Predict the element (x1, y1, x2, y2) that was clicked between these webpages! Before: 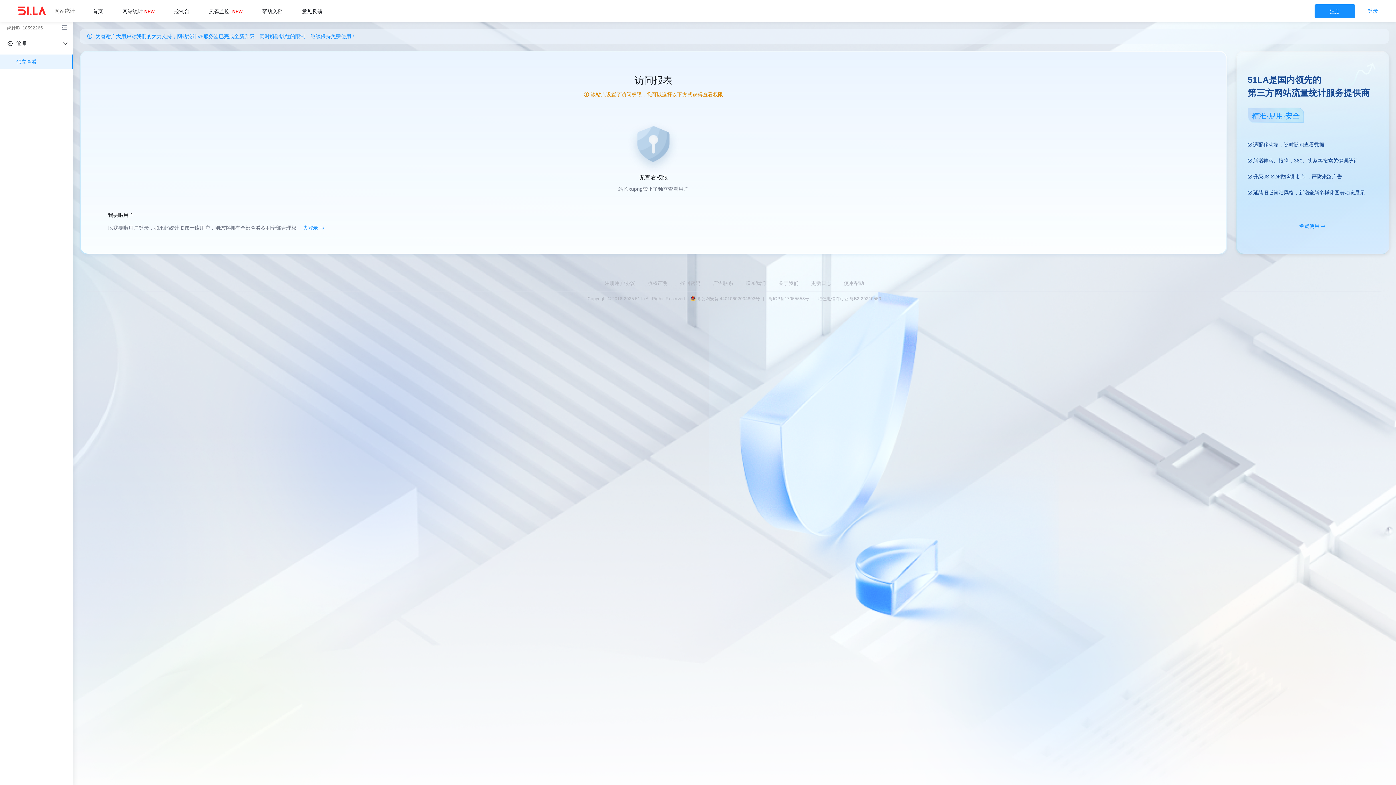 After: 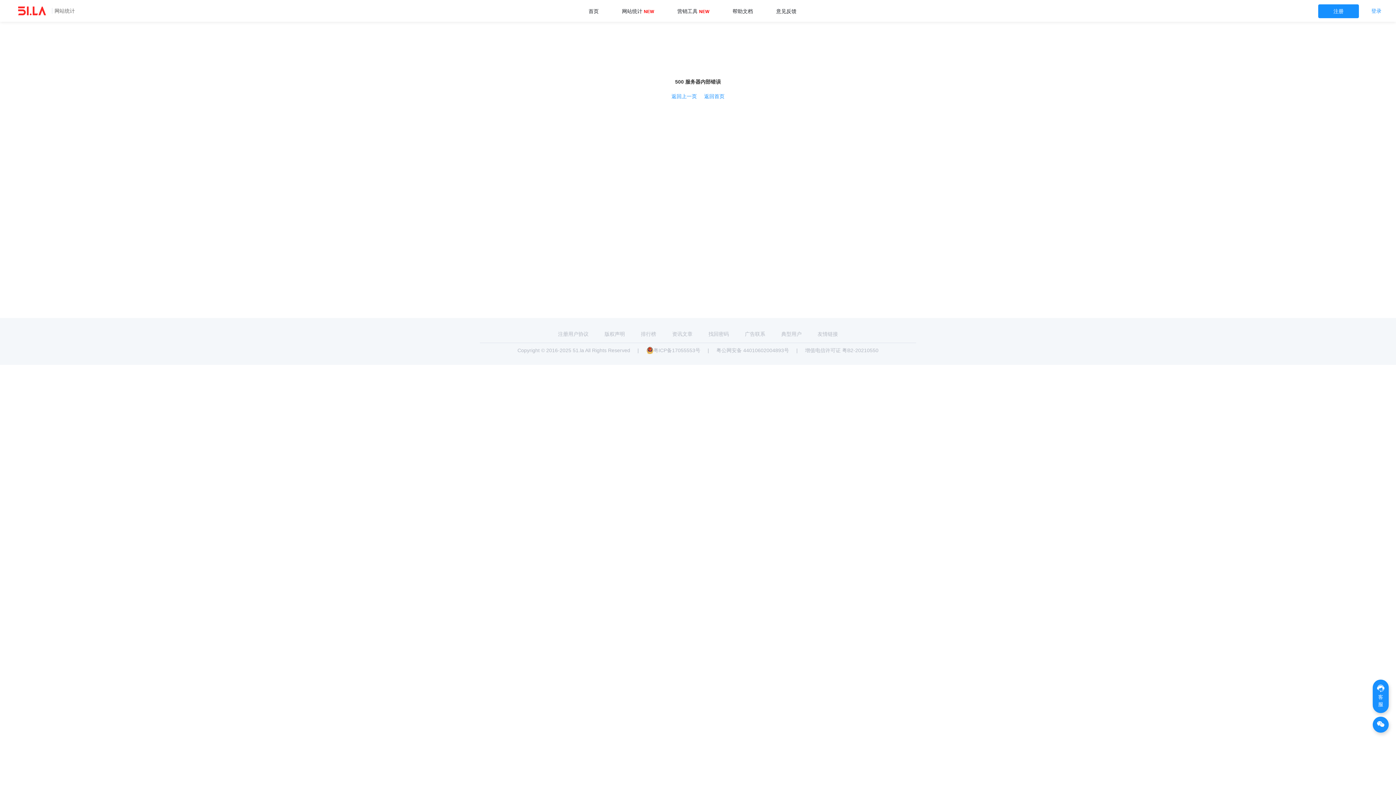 Action: bbox: (707, 280, 738, 286) label: 广告联系